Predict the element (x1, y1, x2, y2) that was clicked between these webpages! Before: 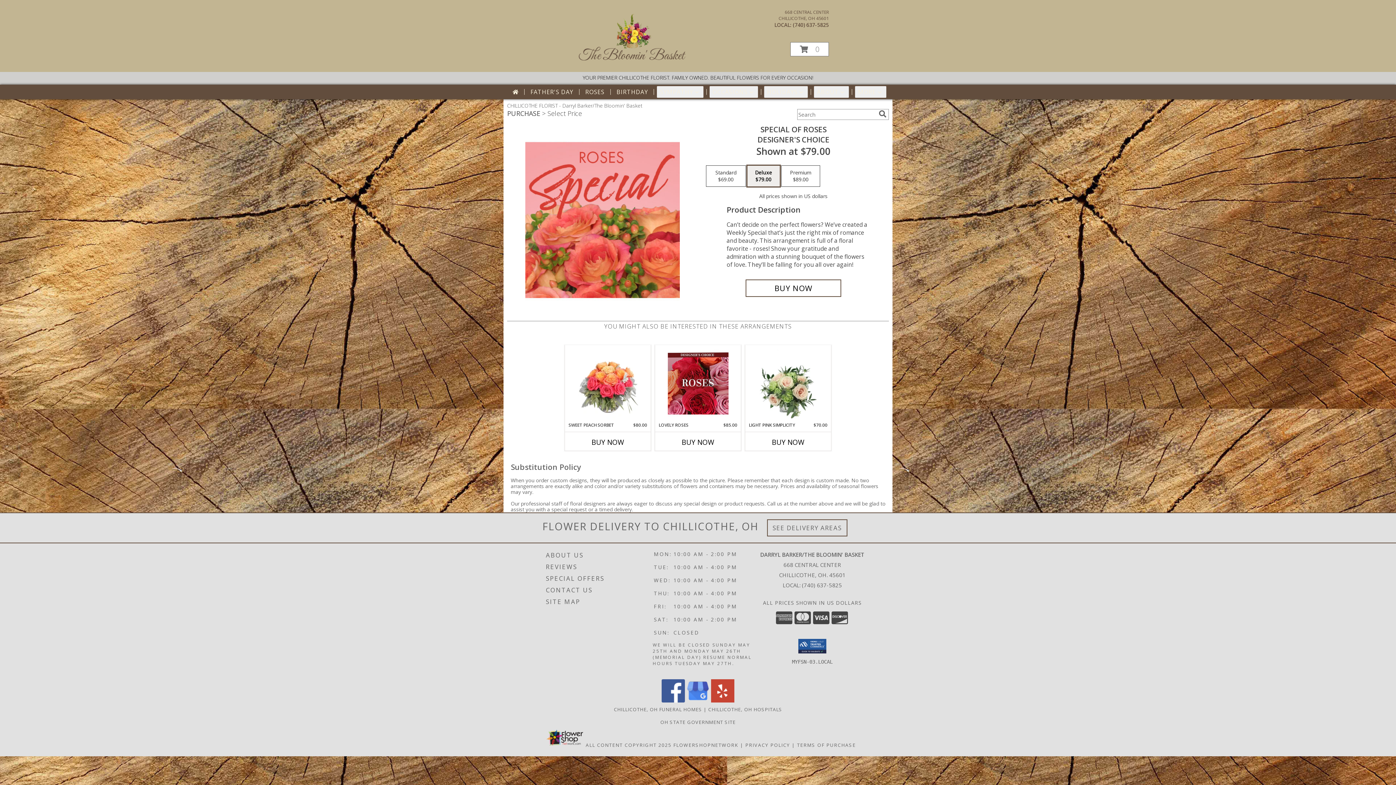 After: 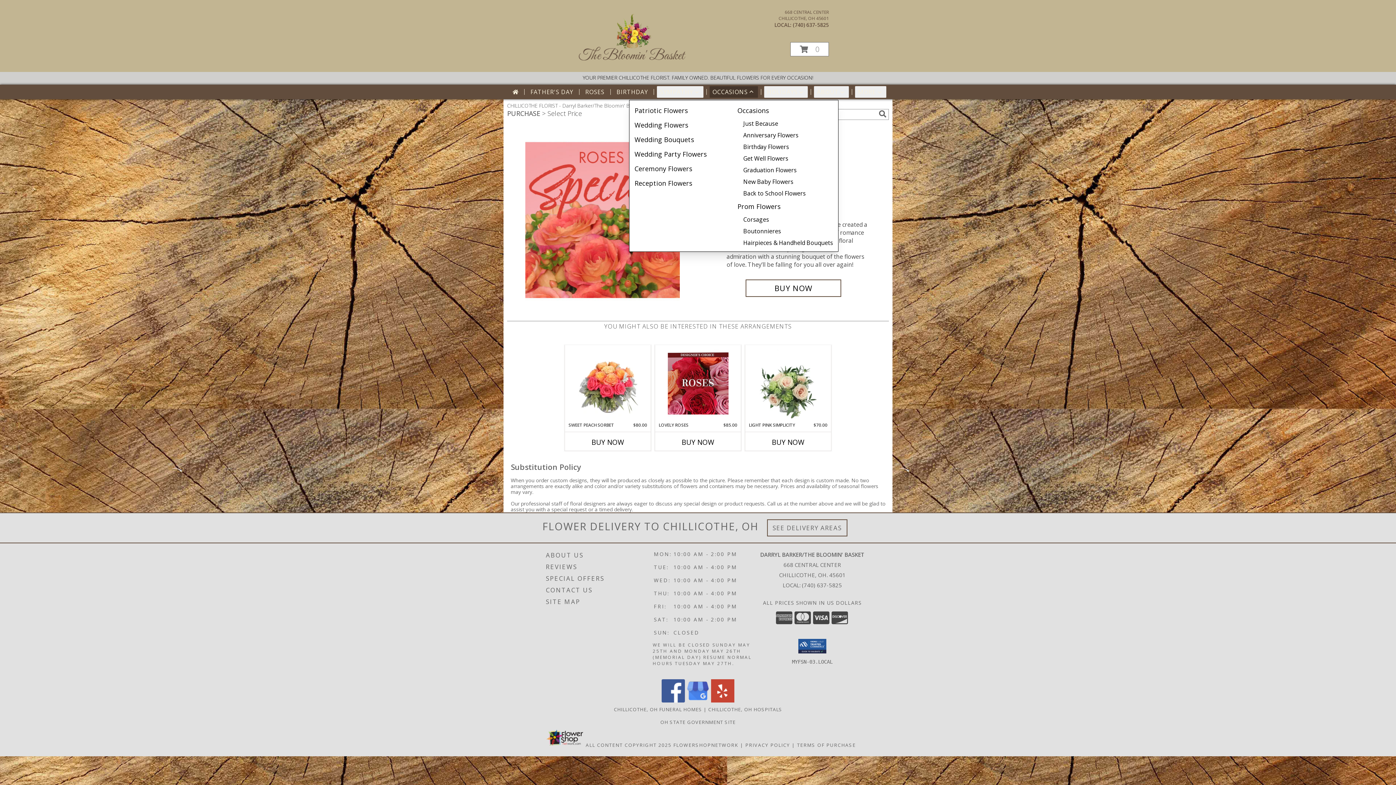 Action: label: OCCASIONS bbox: (709, 86, 758, 97)